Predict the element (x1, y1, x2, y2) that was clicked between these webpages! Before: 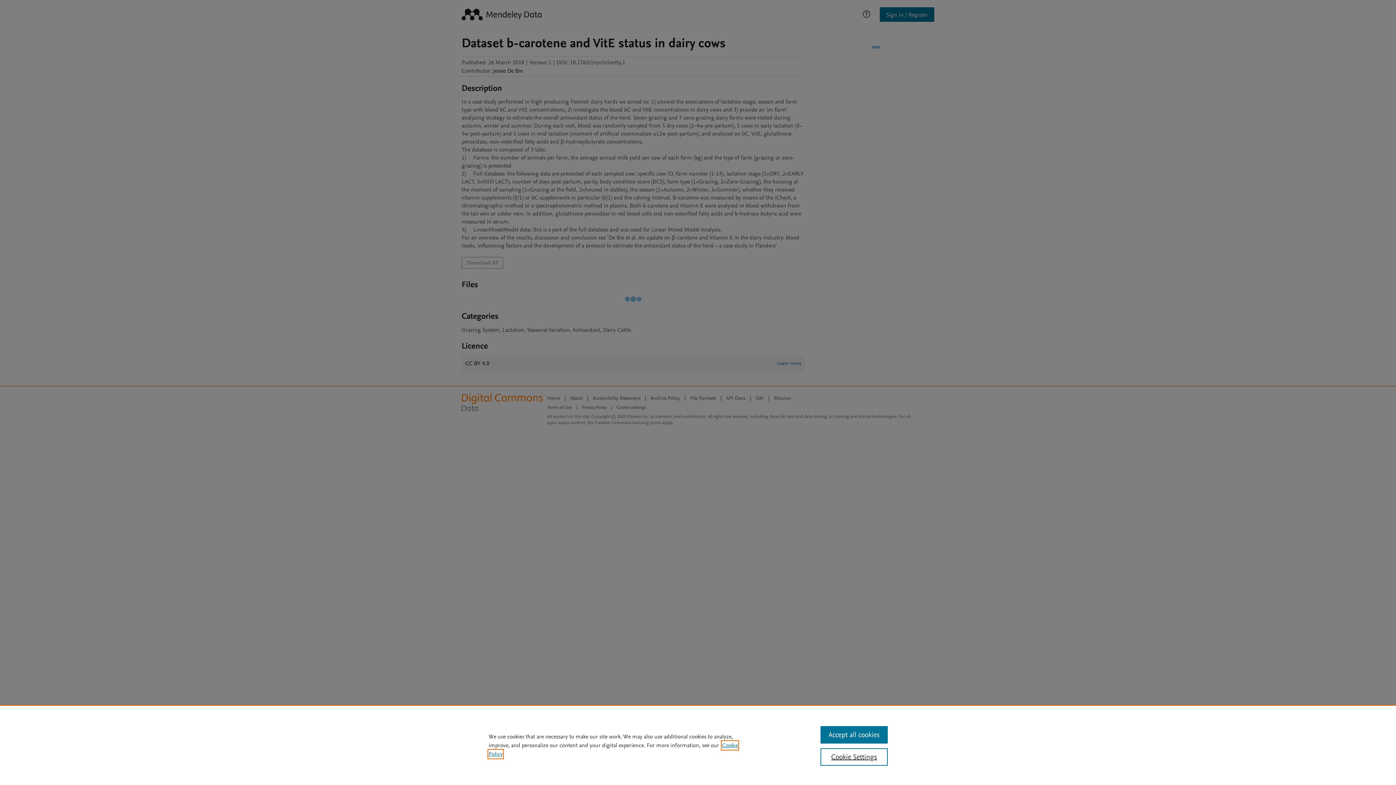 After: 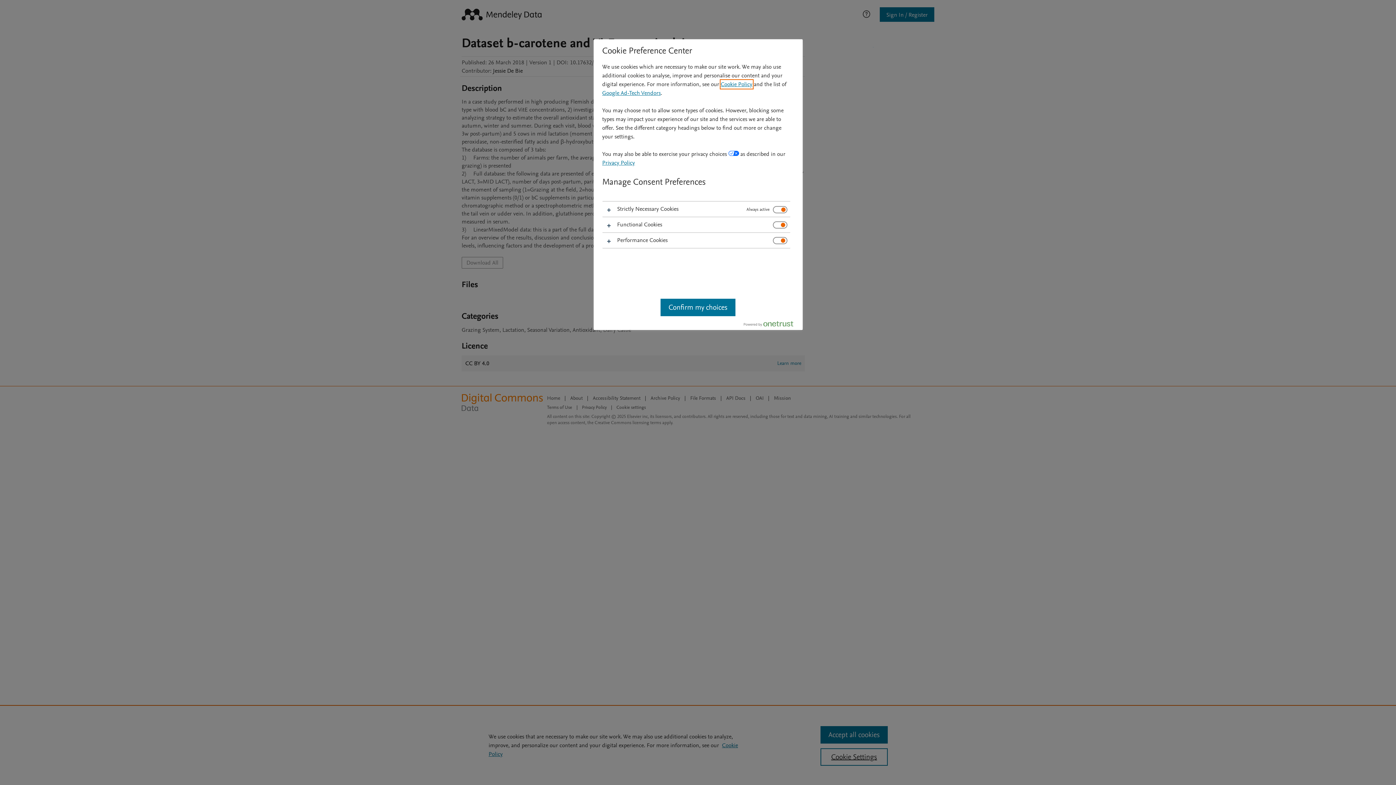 Action: bbox: (820, 748, 887, 766) label: Cookie Settings